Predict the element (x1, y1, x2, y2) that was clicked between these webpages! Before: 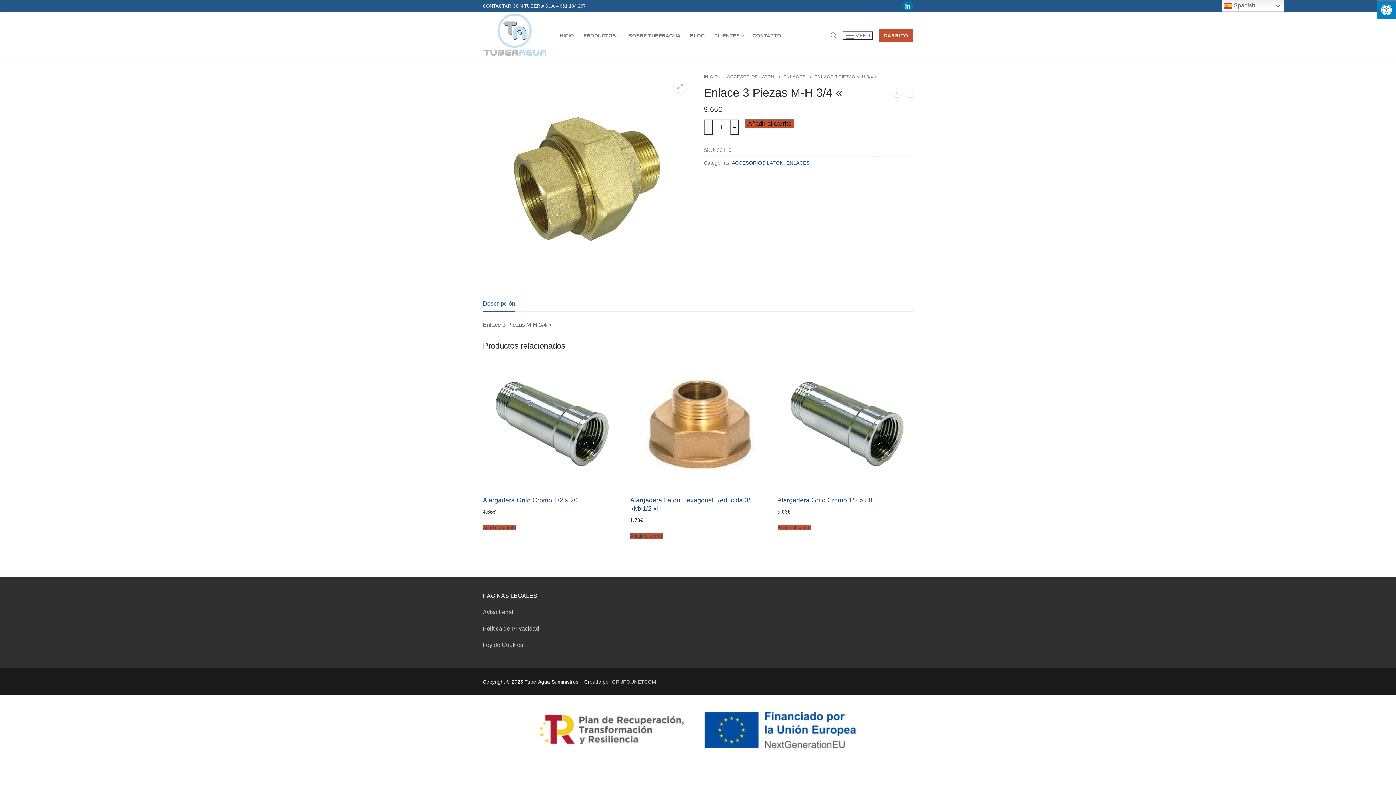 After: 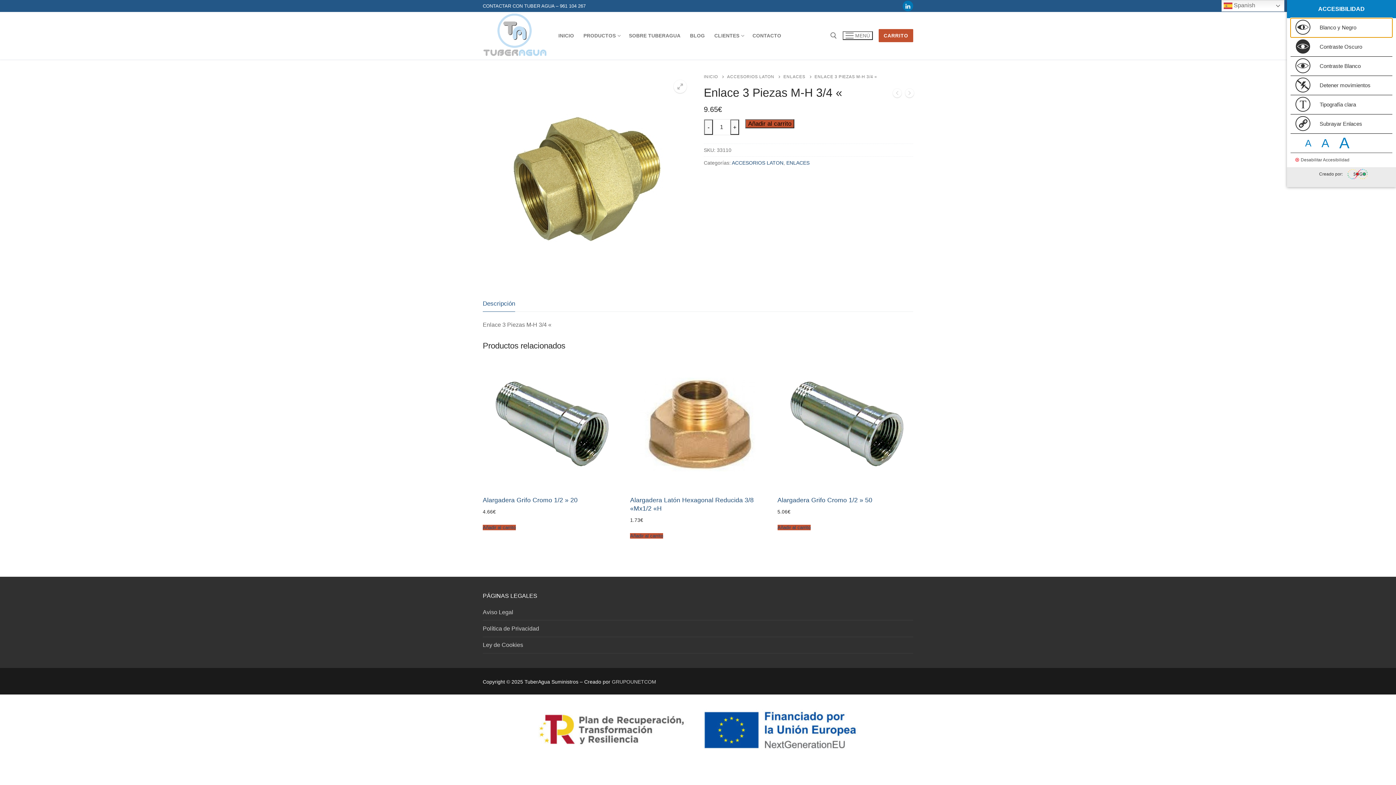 Action: label: Pulsar "Alt +A" para abrir/cerrar menu de accesibilidad bbox: (1377, 0, 1396, 19)